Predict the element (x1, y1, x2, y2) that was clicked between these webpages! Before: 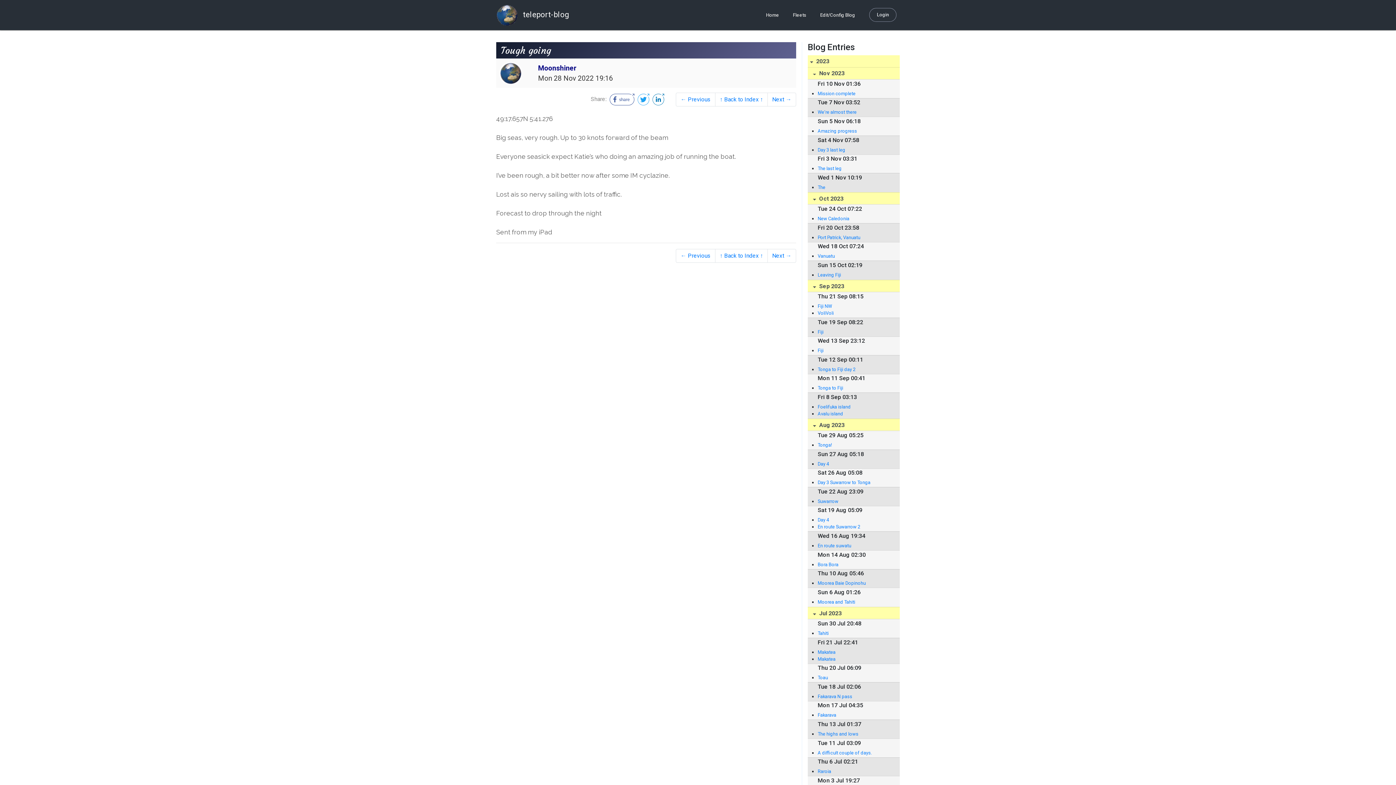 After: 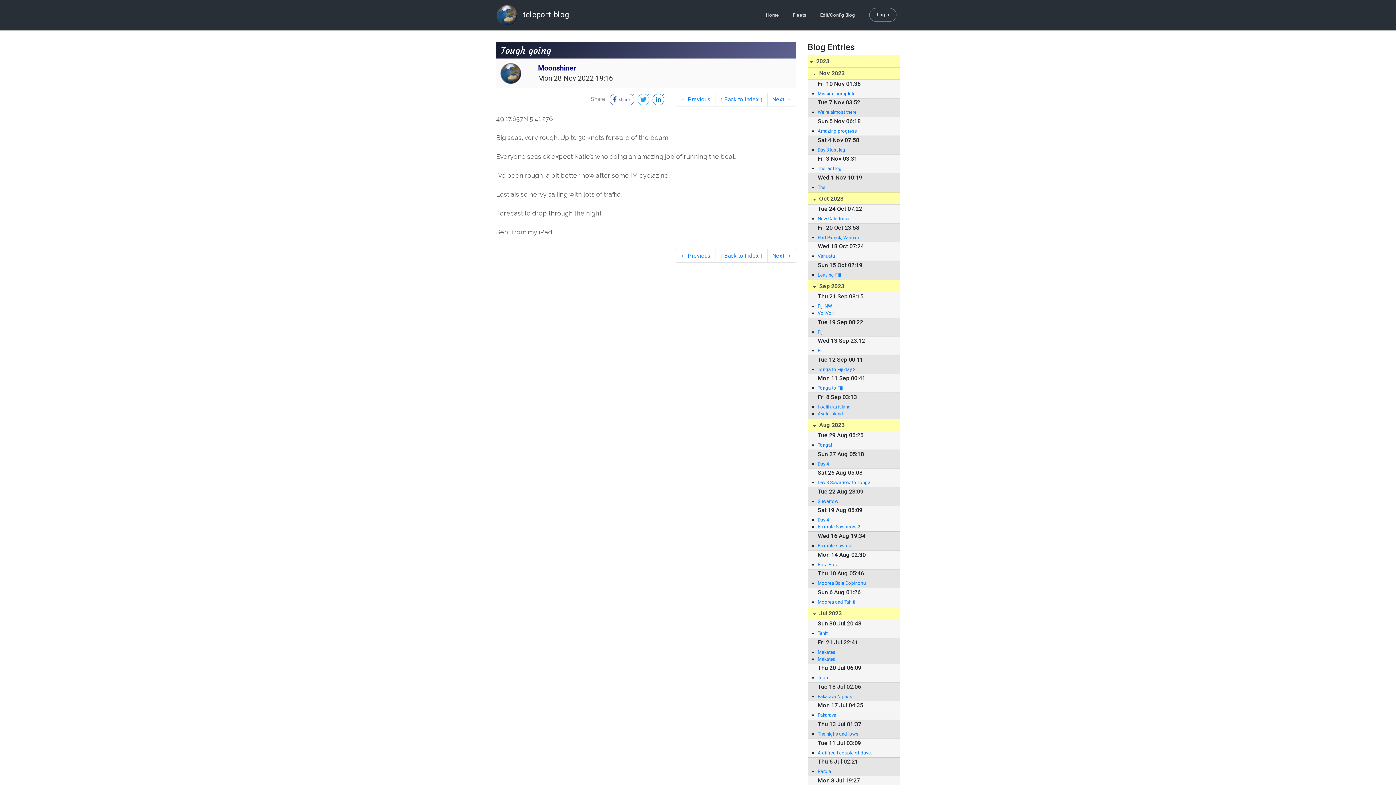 Action: bbox: (609, 95, 636, 102) label:  